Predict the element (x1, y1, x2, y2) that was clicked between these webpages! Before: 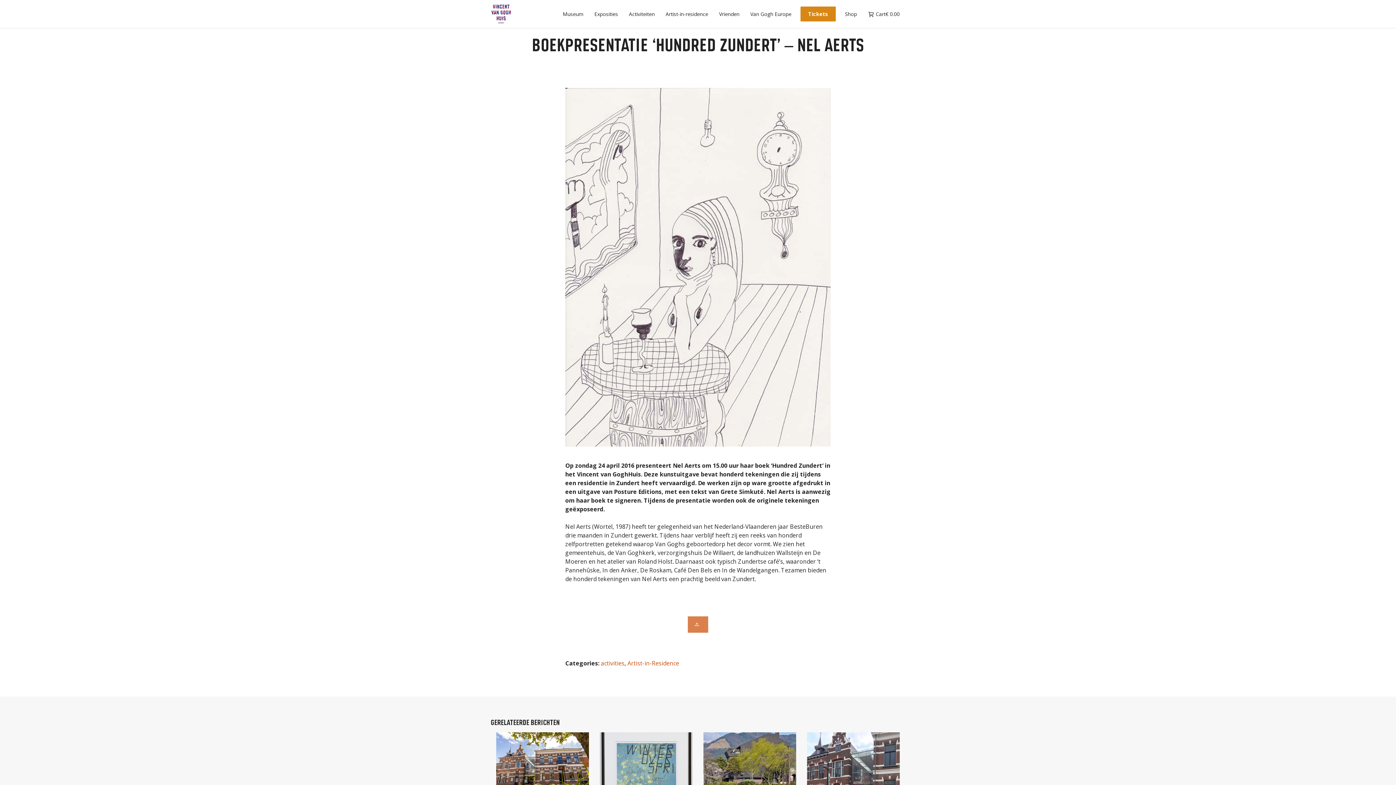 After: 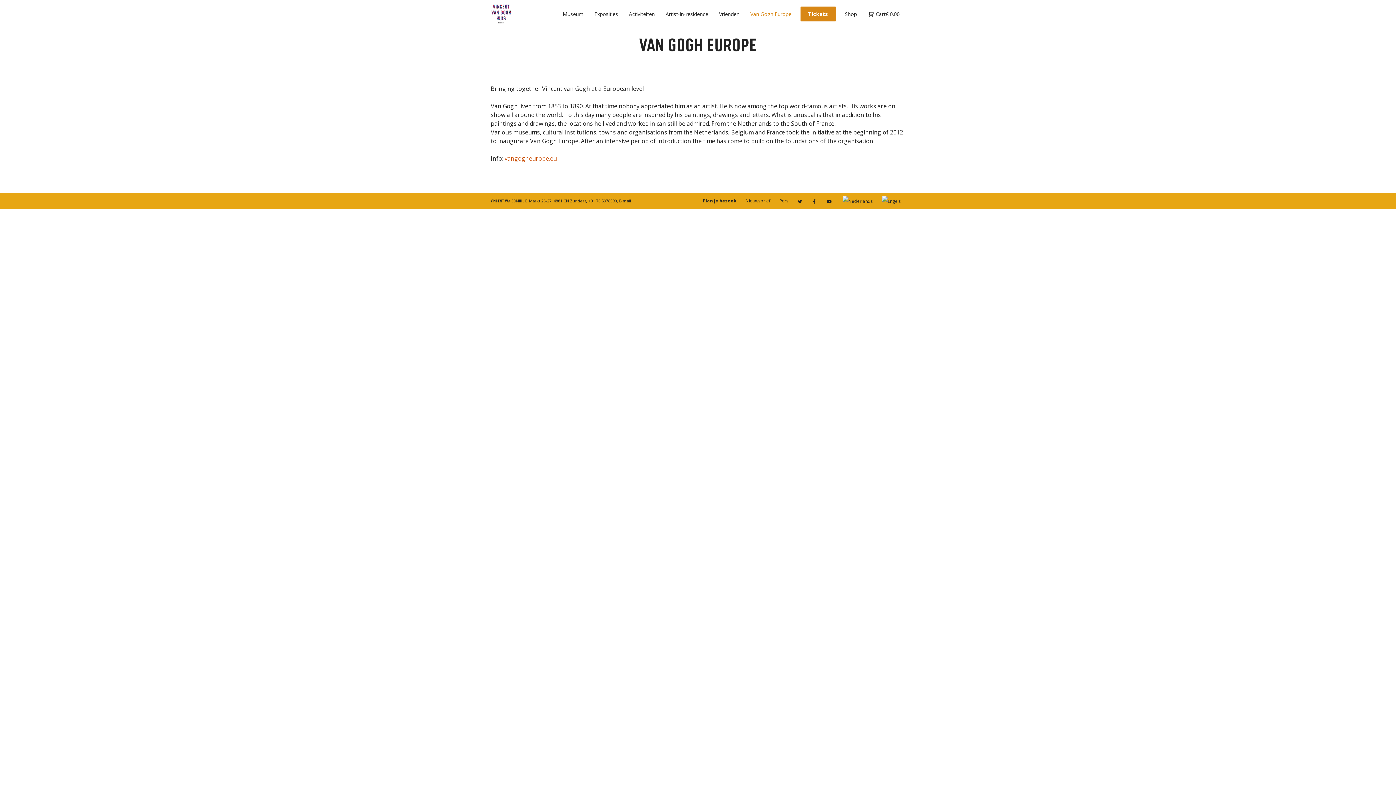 Action: bbox: (745, 0, 797, 28) label: Van Gogh Europe